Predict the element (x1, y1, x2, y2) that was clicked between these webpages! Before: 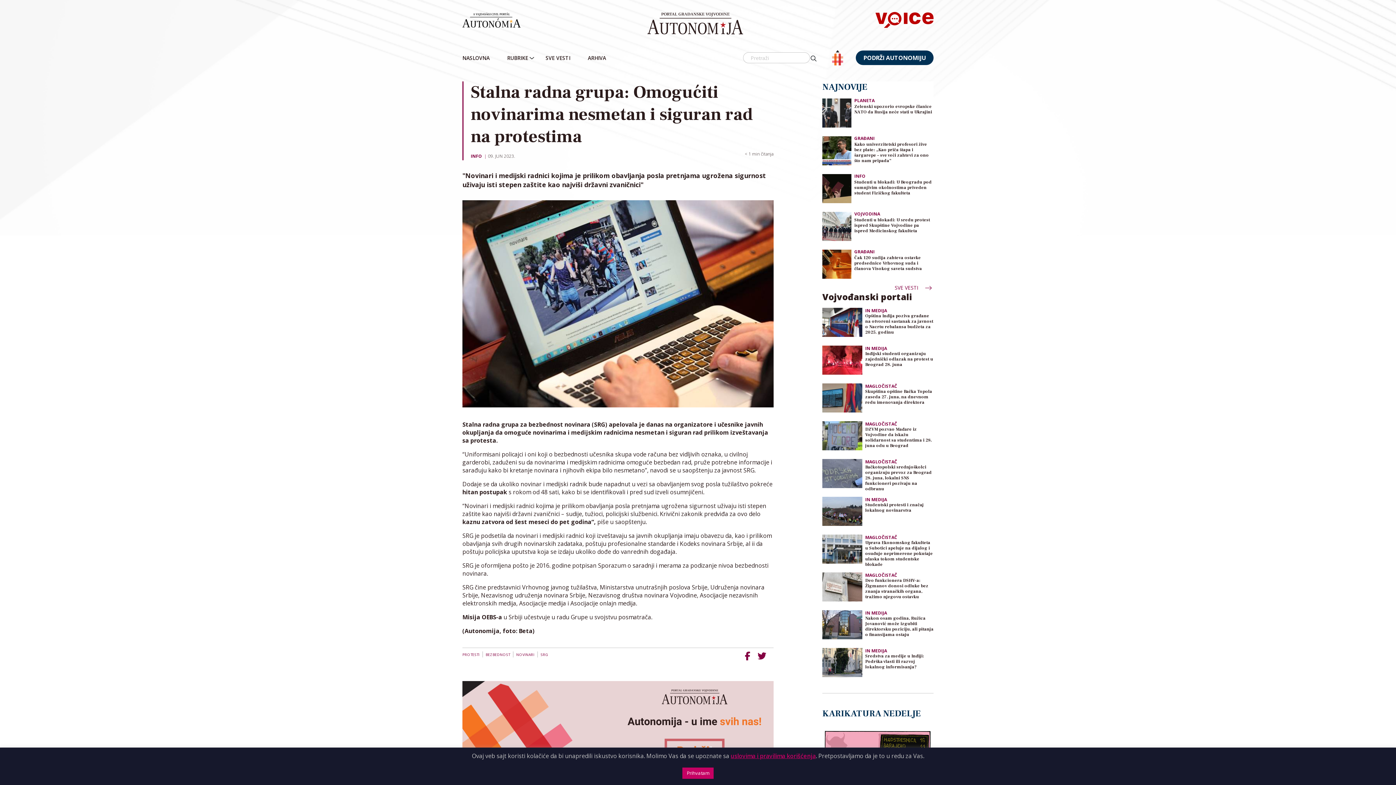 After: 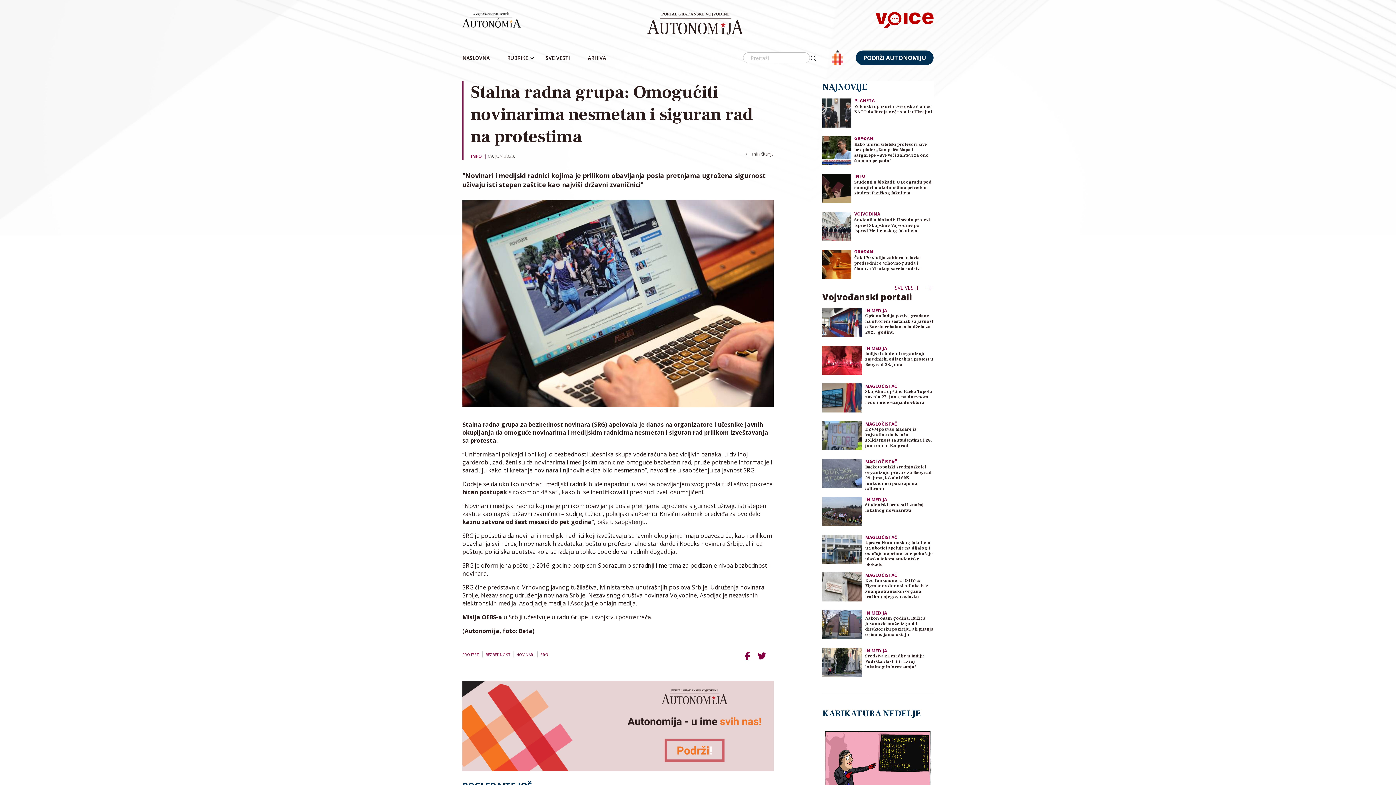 Action: bbox: (682, 768, 713, 779) label: Prihvatam